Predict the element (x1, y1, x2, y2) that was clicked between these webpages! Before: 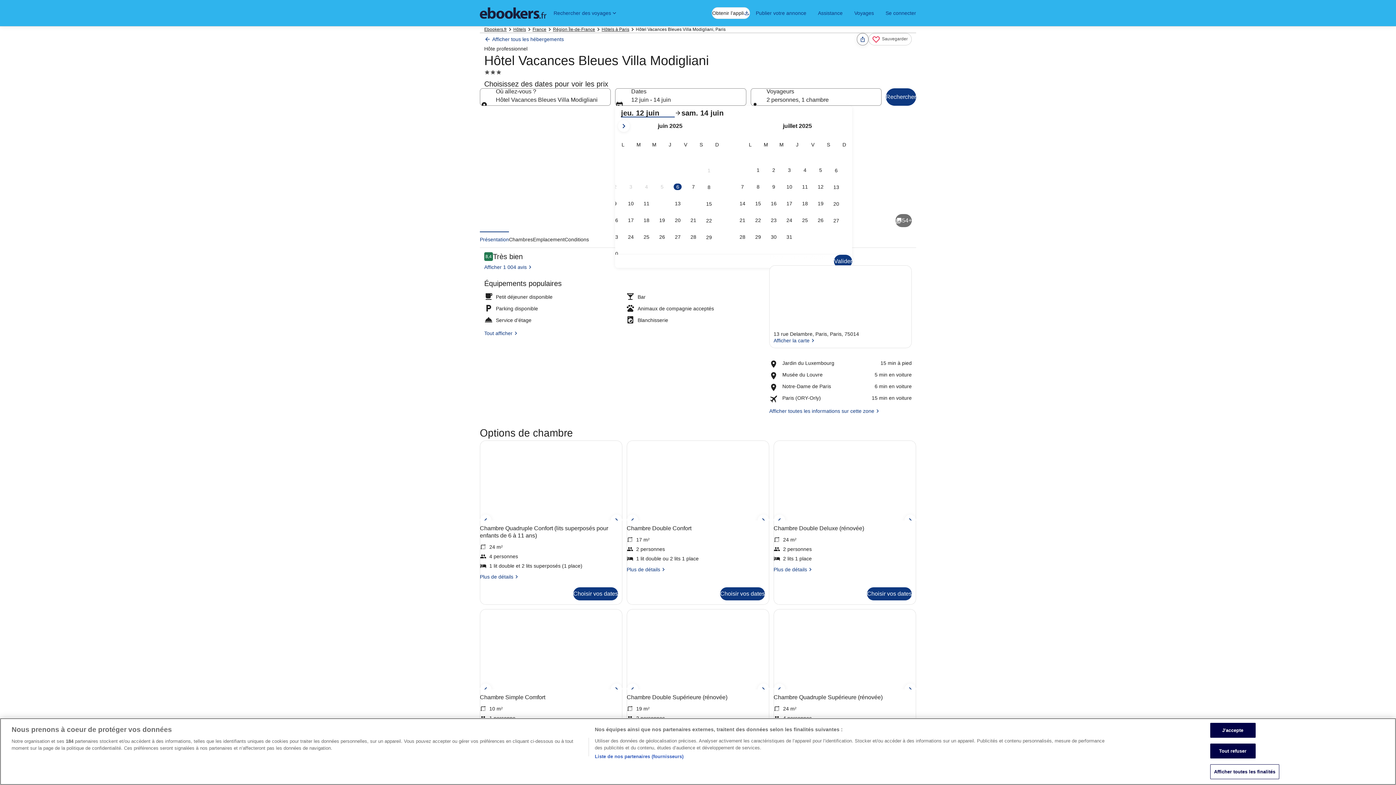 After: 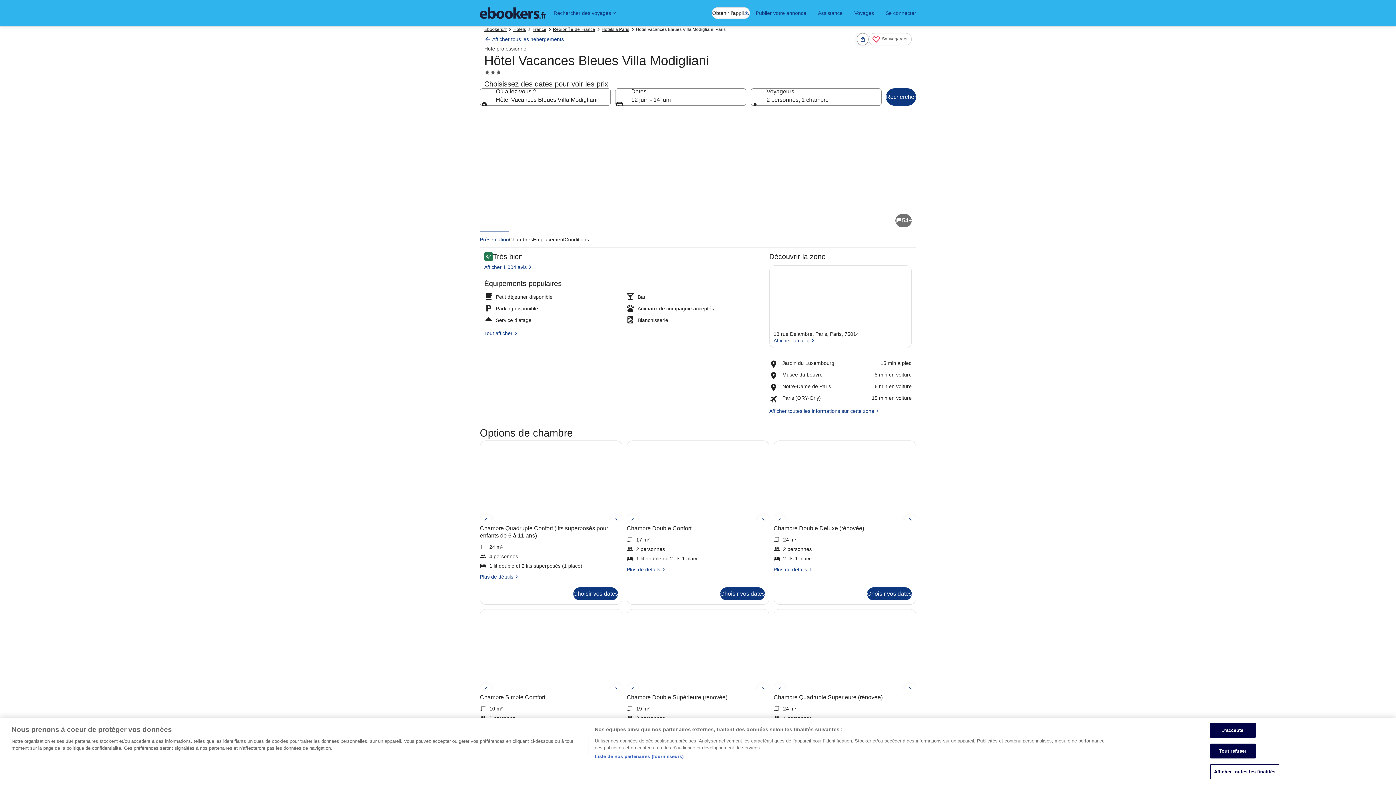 Action: bbox: (773, 337, 907, 343) label: Afficher la carte